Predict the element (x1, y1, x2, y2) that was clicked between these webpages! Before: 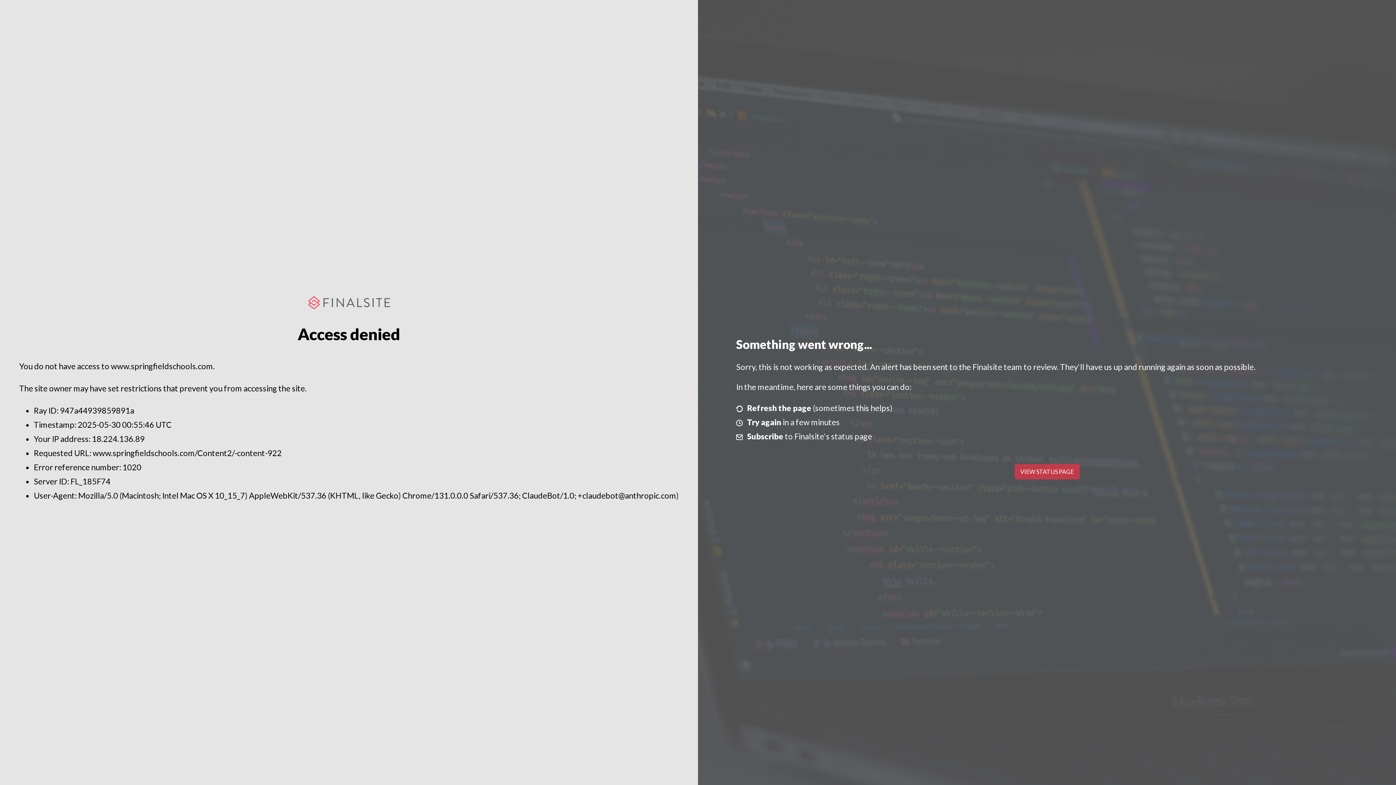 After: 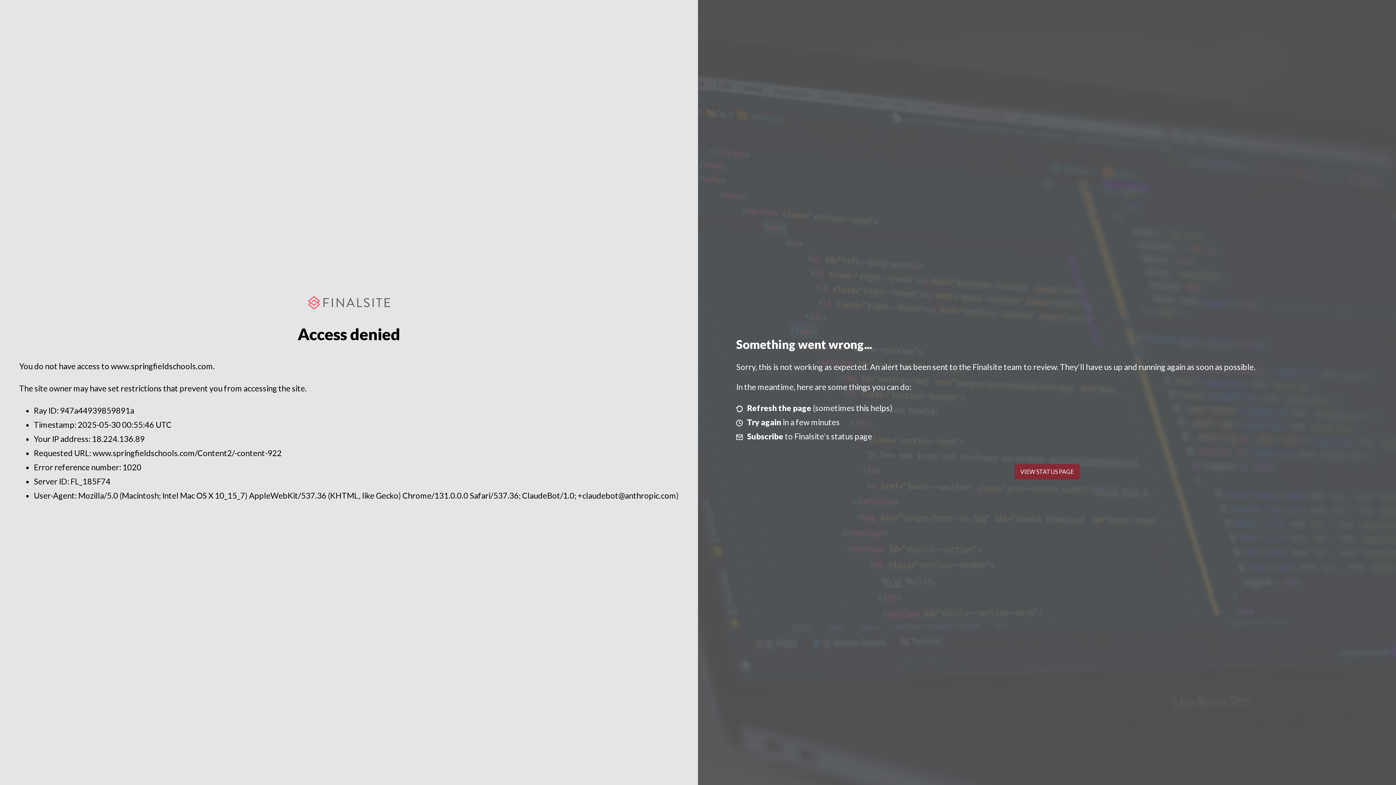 Action: label: VIEW STATUS PAGE bbox: (1014, 464, 1079, 479)